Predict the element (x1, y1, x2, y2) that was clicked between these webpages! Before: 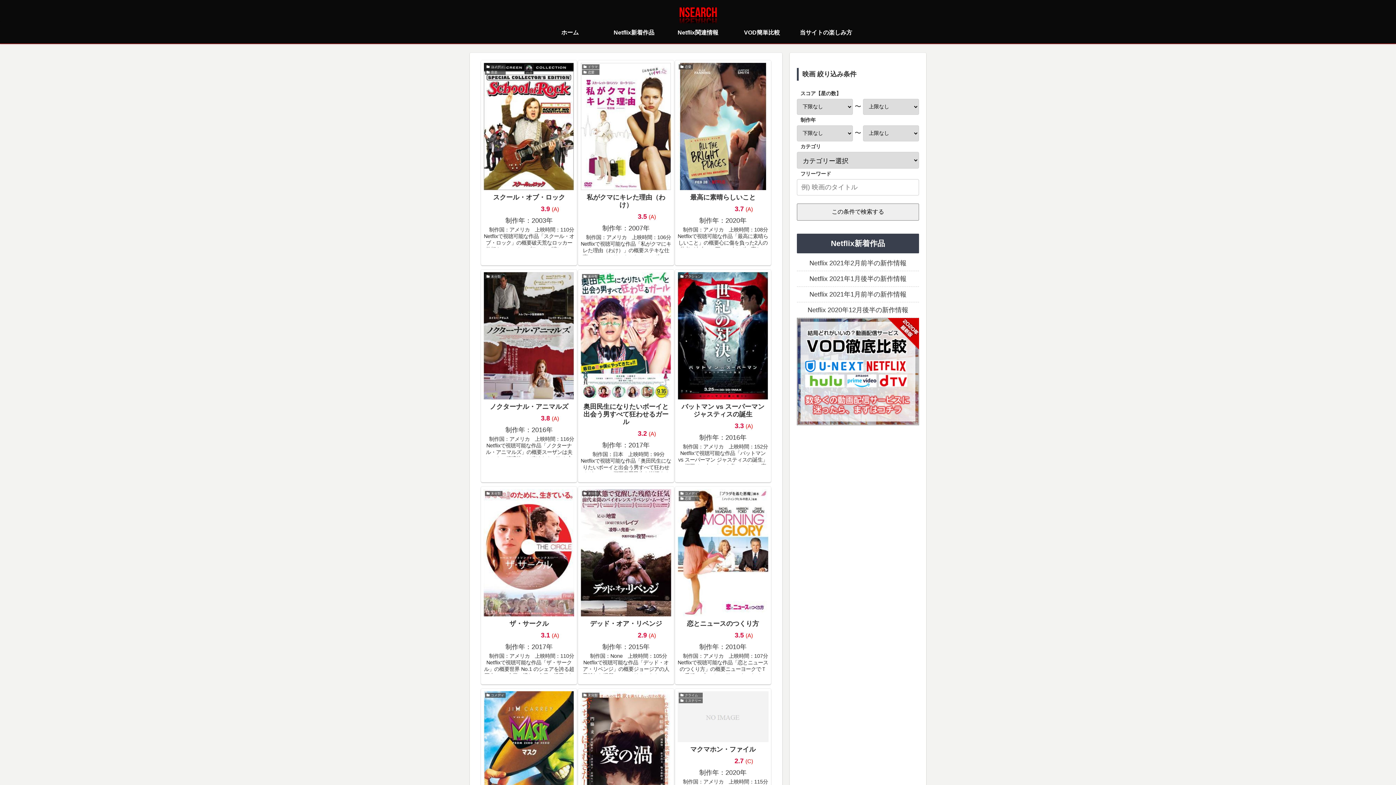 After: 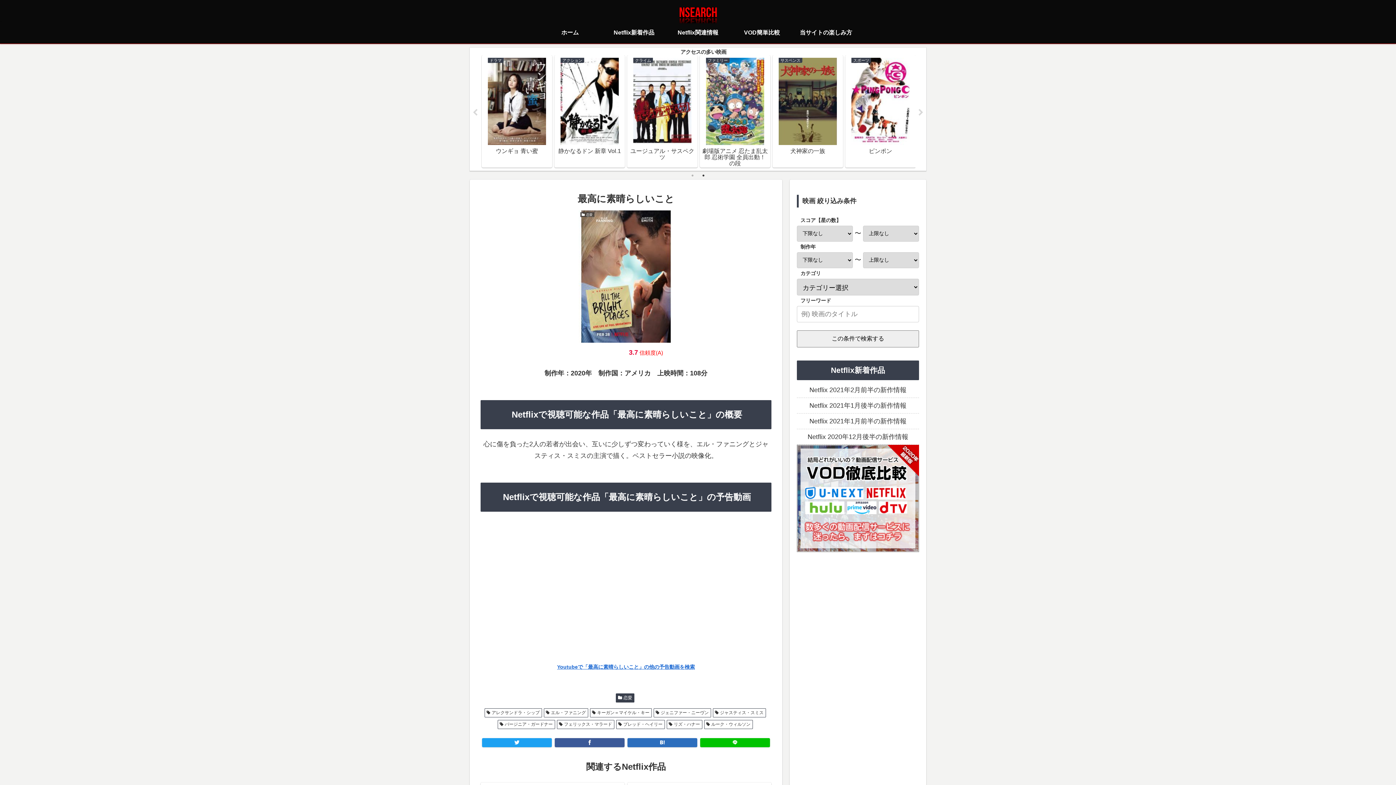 Action: bbox: (675, 60, 771, 265) label: 恋愛
最高に素晴らしいこと
 3.7 (A)
制作年：2020年
　制作国：アメリカ　上映時間：108分Netflixで視聴可能な作品「最高に素晴らしいこと」の概要心に傷を負った2人の若者が出会い、互いに少しずつ変わっていく様を、エル・ファニングとジャスティス・スミスの主演で描く。ベストセラー小説の映像化...